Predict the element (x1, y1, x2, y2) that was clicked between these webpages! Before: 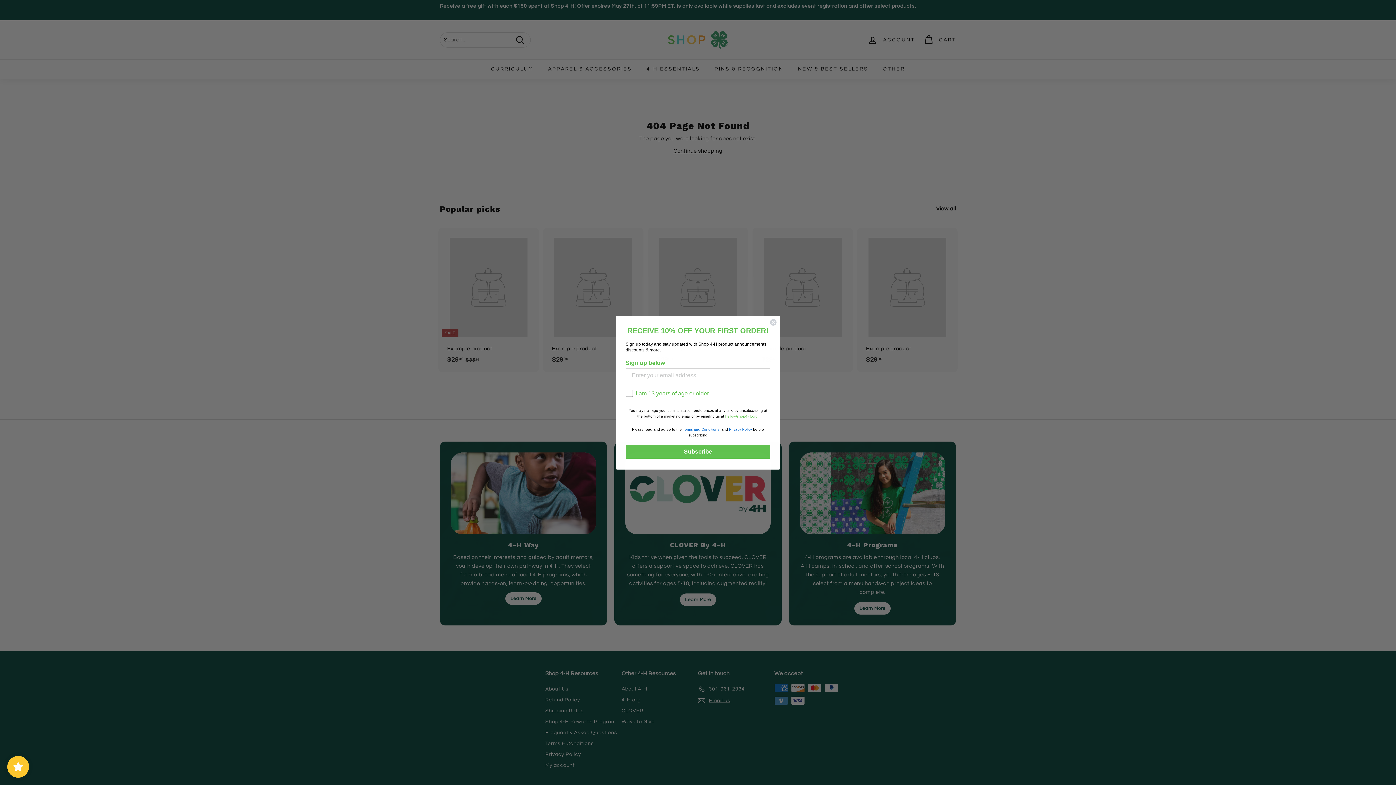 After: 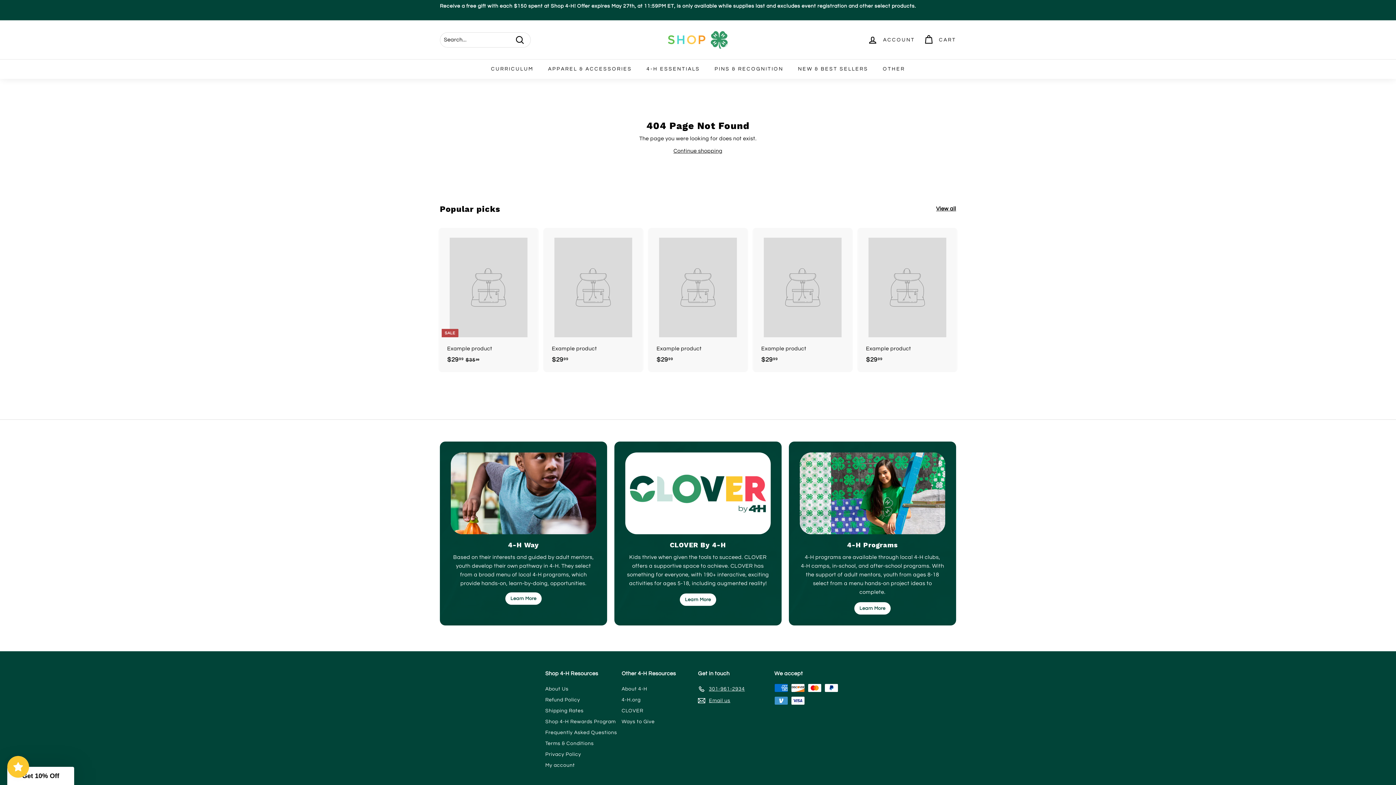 Action: bbox: (769, 318, 777, 326) label: Close dialog